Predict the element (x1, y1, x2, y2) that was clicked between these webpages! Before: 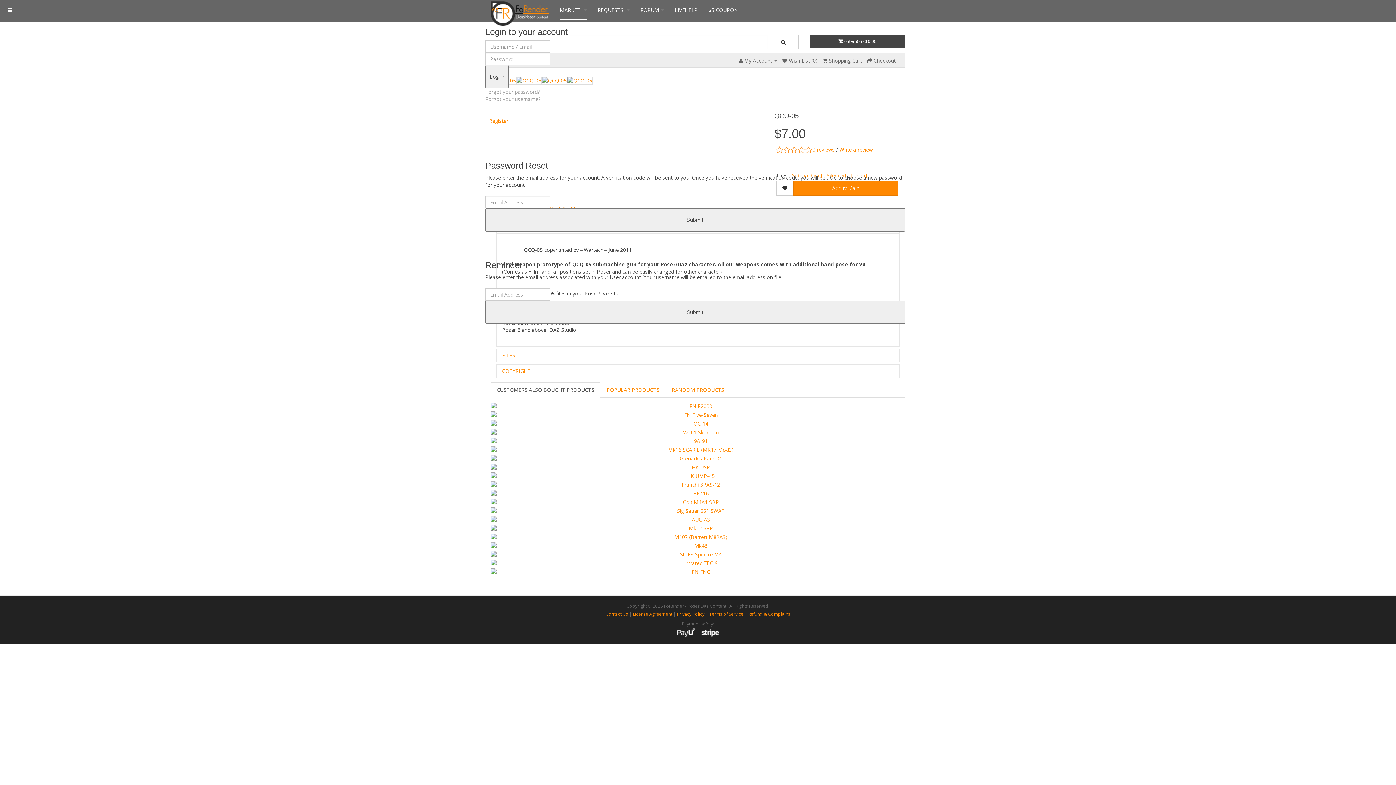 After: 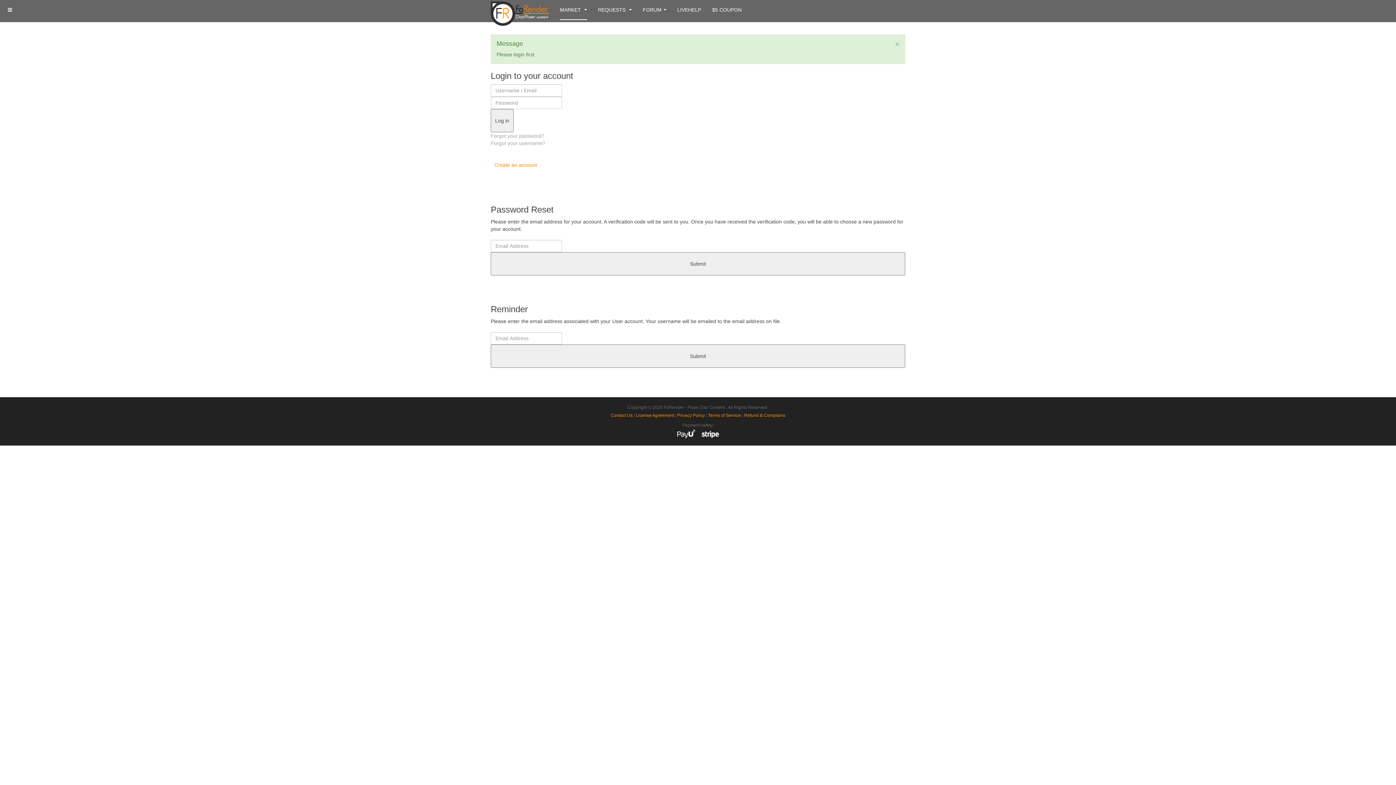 Action: label: Contact Us bbox: (605, 611, 628, 617)